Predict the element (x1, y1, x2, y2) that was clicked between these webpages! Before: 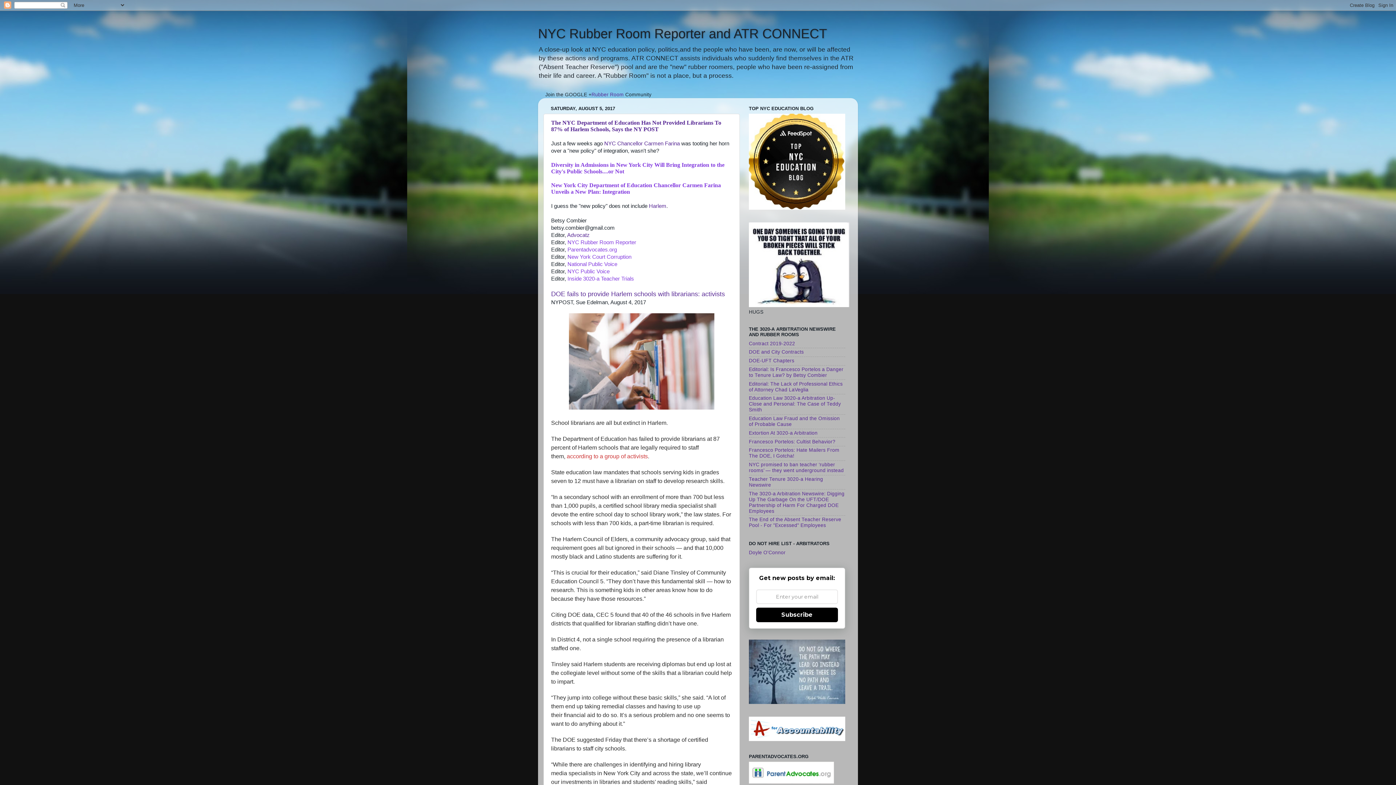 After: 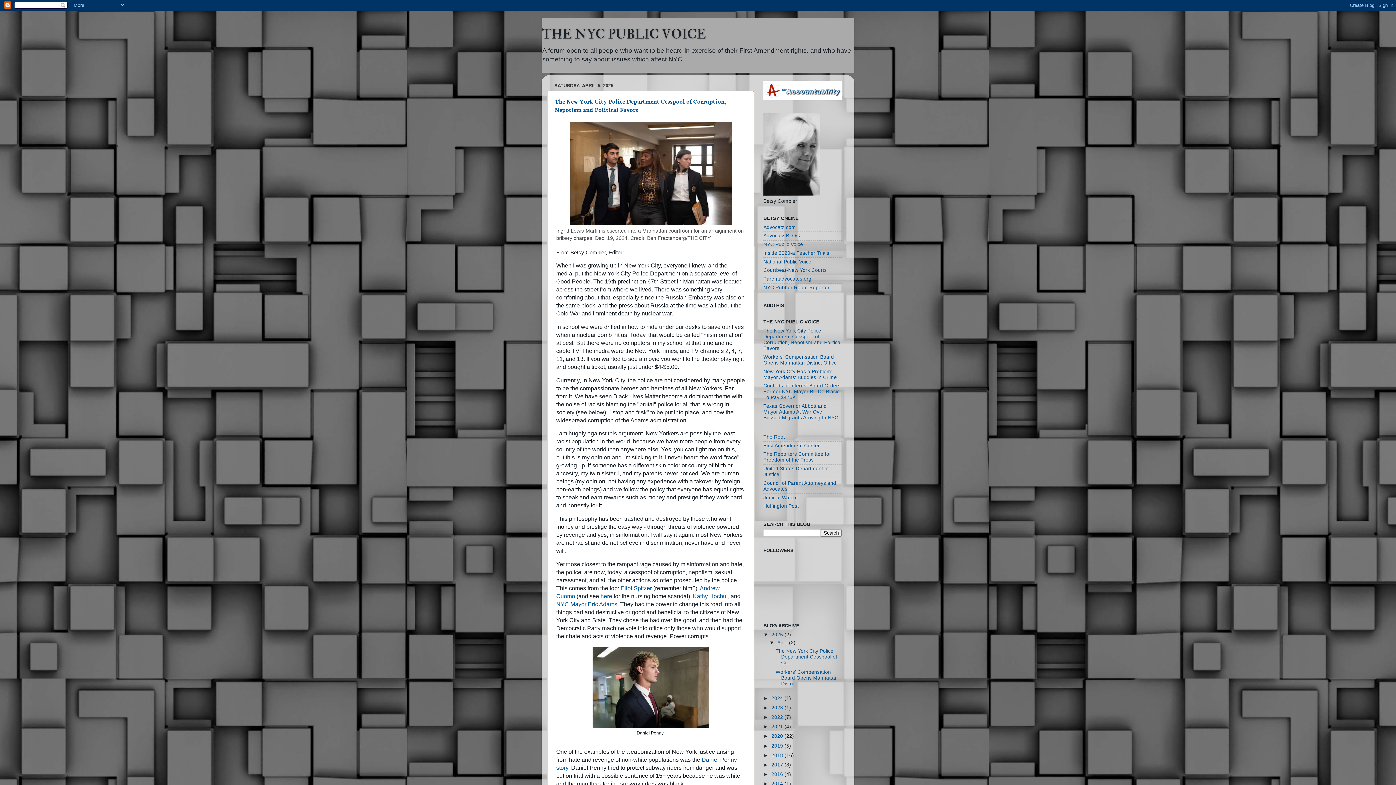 Action: bbox: (567, 268, 609, 274) label: NYC Public Voice